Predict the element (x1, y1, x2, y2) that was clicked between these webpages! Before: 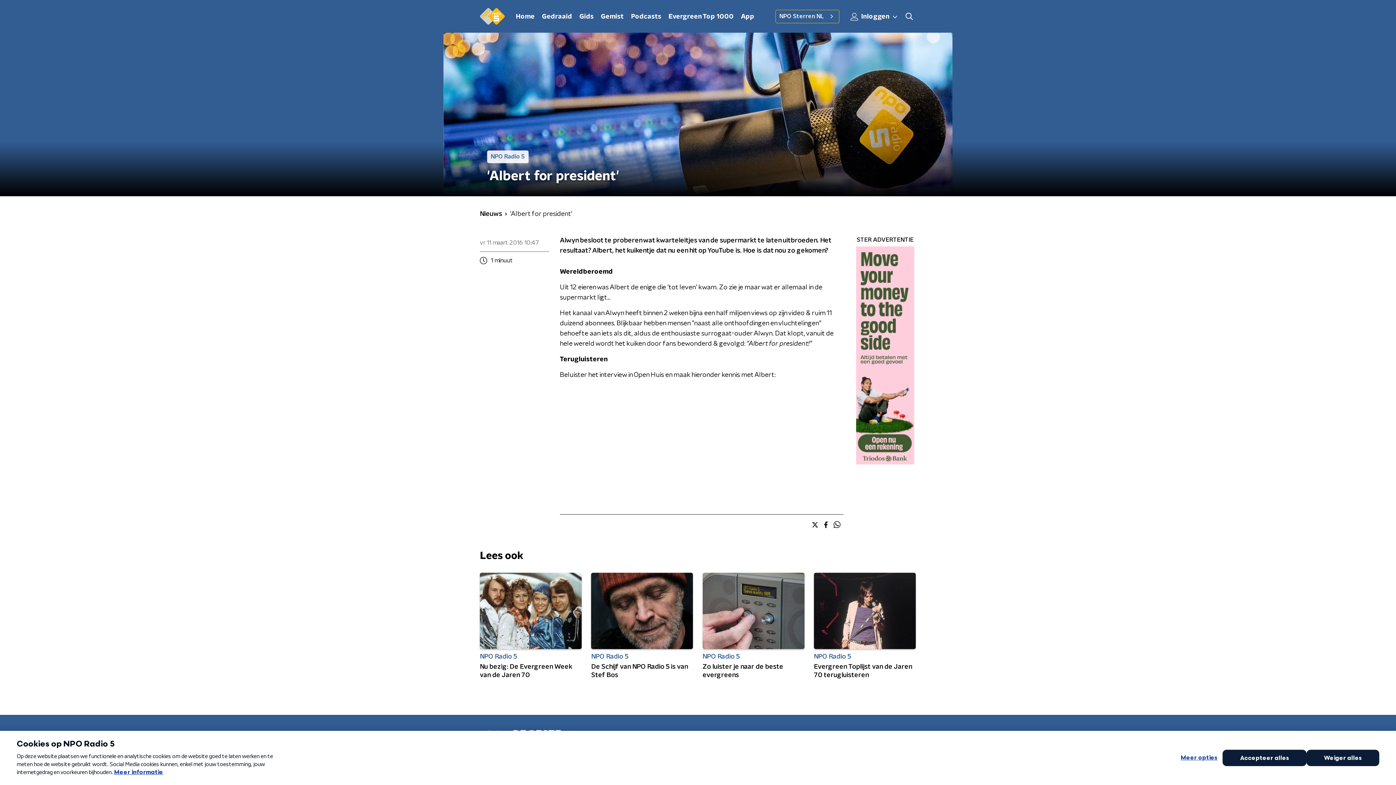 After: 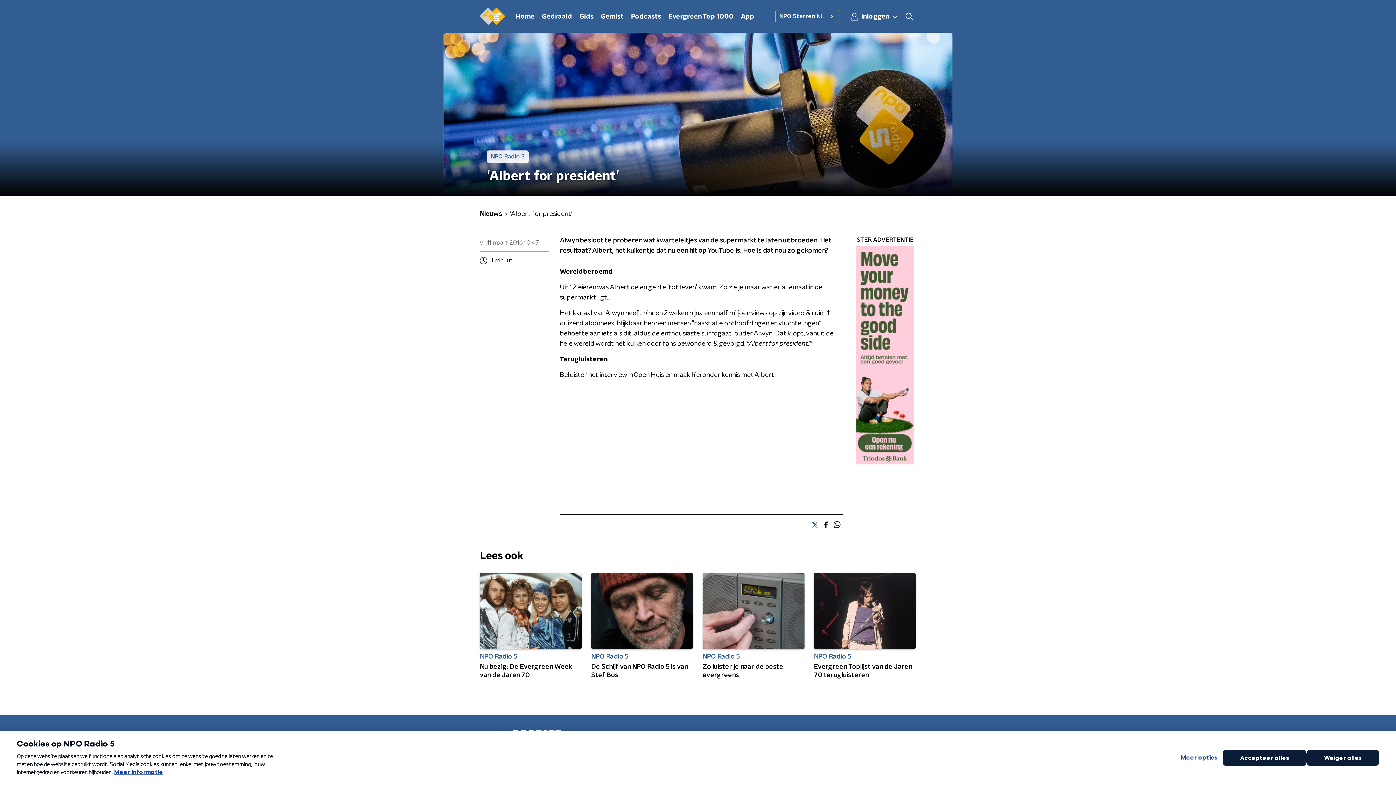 Action: bbox: (809, 518, 821, 531)